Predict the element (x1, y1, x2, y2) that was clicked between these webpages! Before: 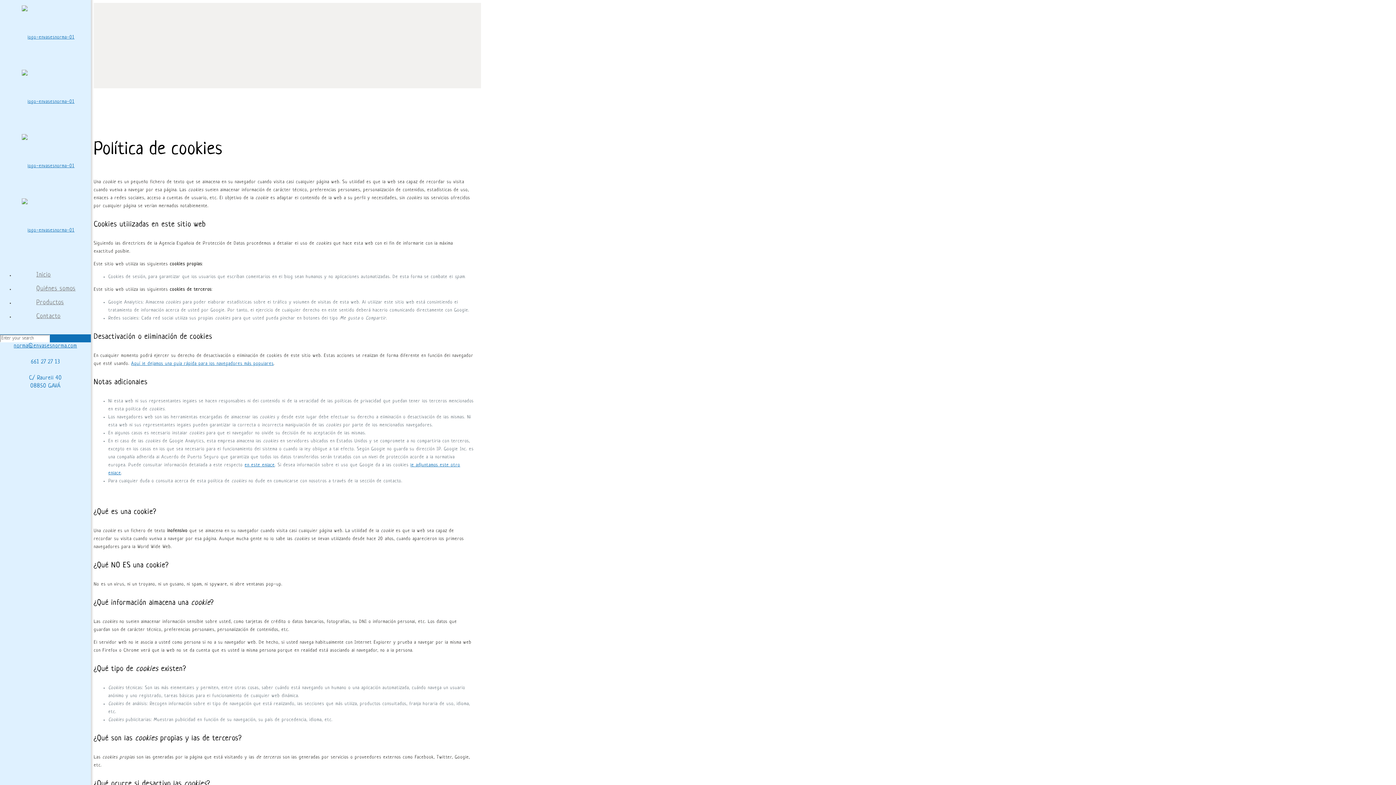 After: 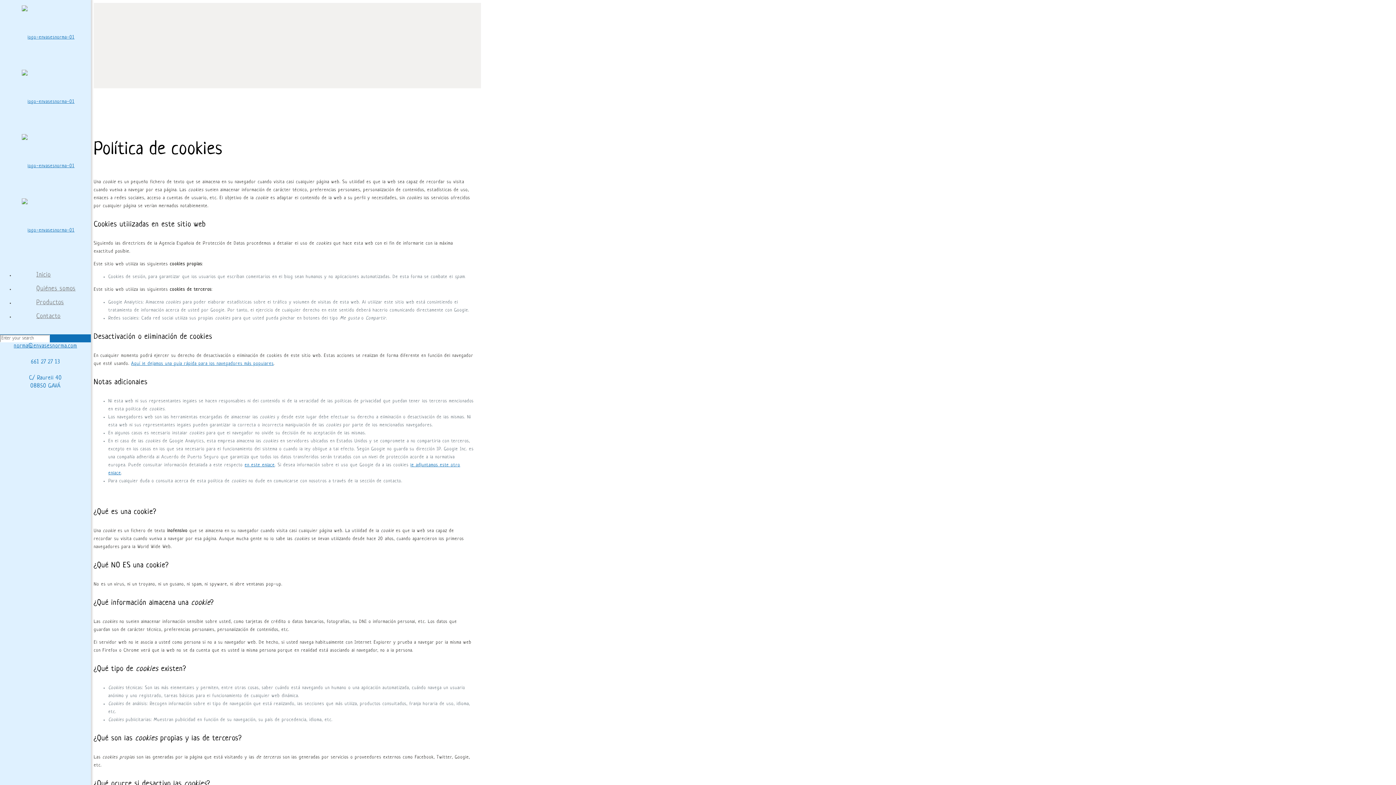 Action: bbox: (13, 343, 77, 349) label: norma@envasesnorma.com